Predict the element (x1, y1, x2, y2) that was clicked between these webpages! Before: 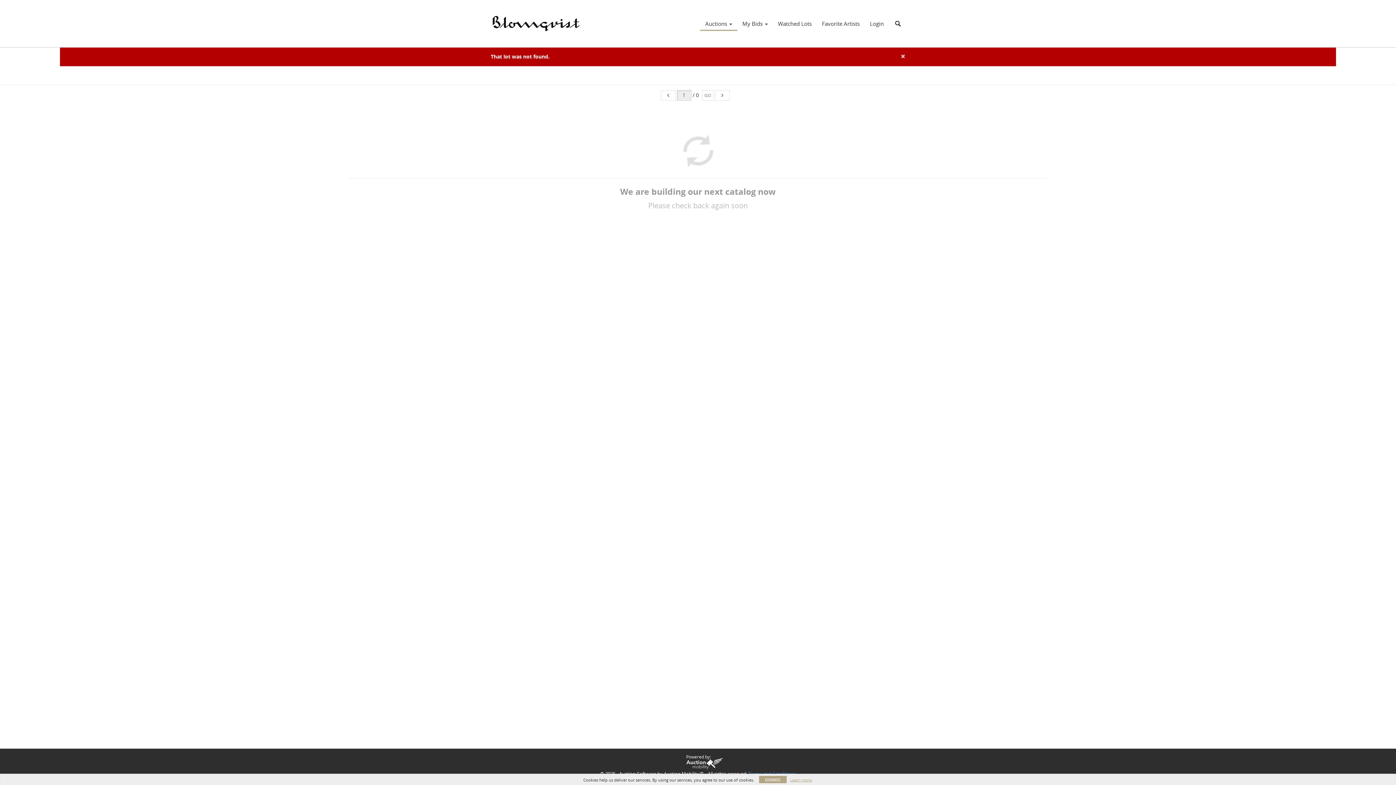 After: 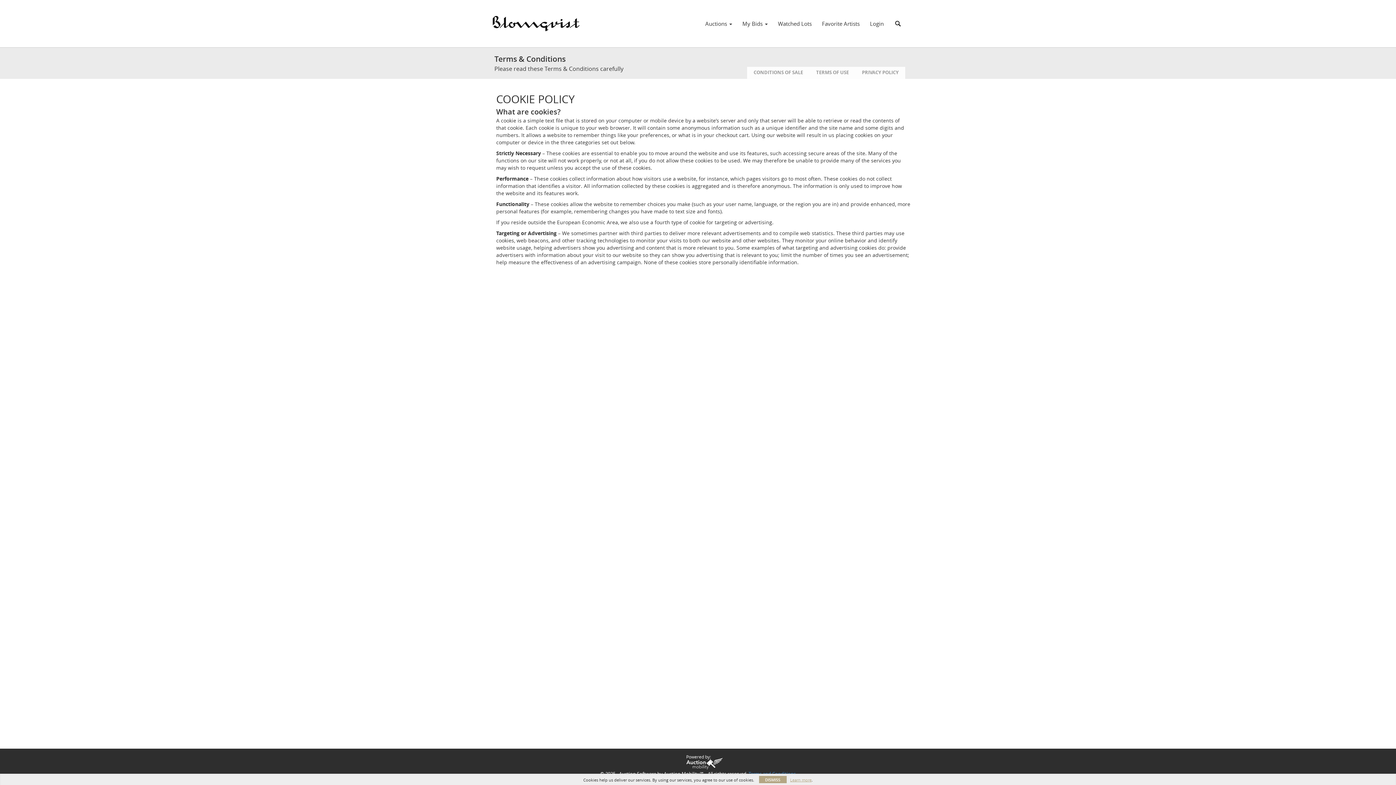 Action: bbox: (790, 777, 811, 783) label: Learn more